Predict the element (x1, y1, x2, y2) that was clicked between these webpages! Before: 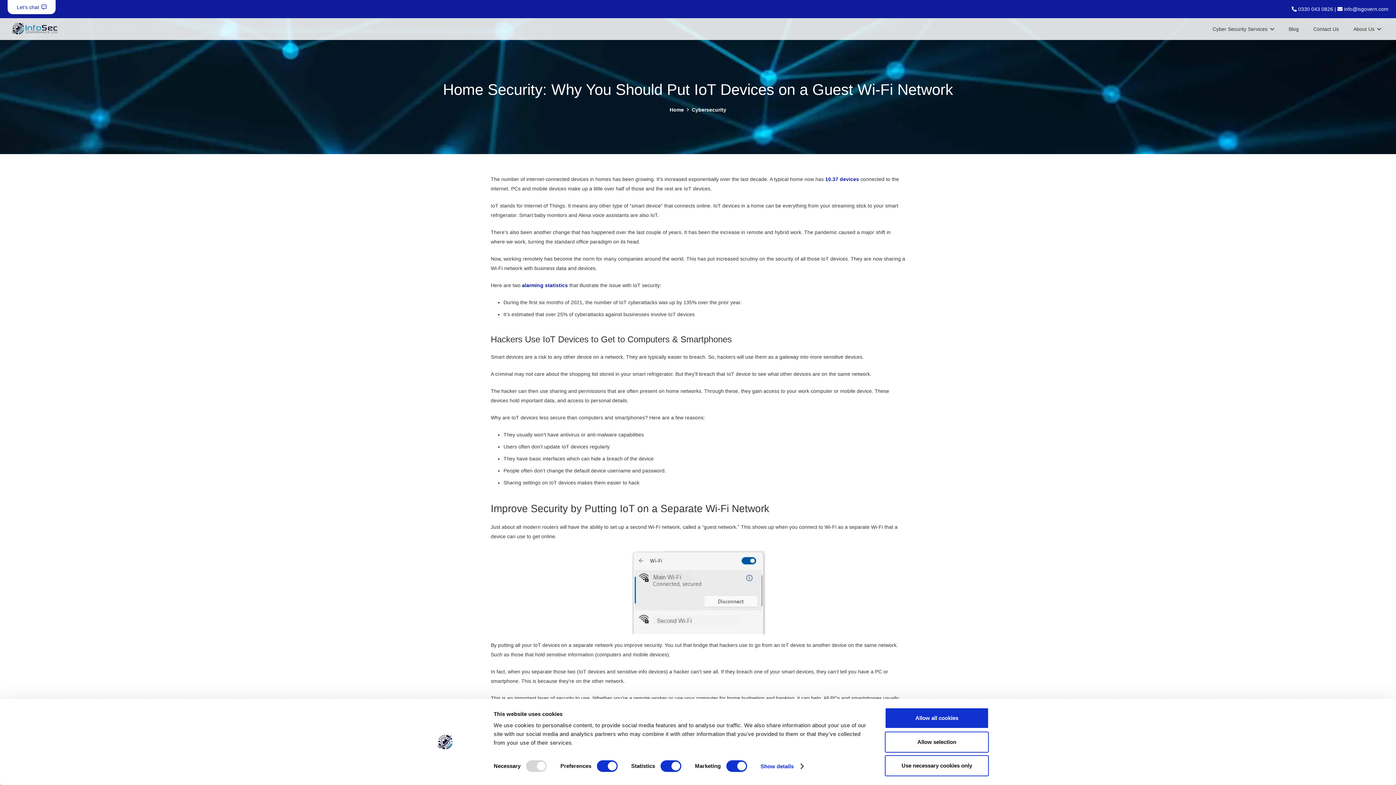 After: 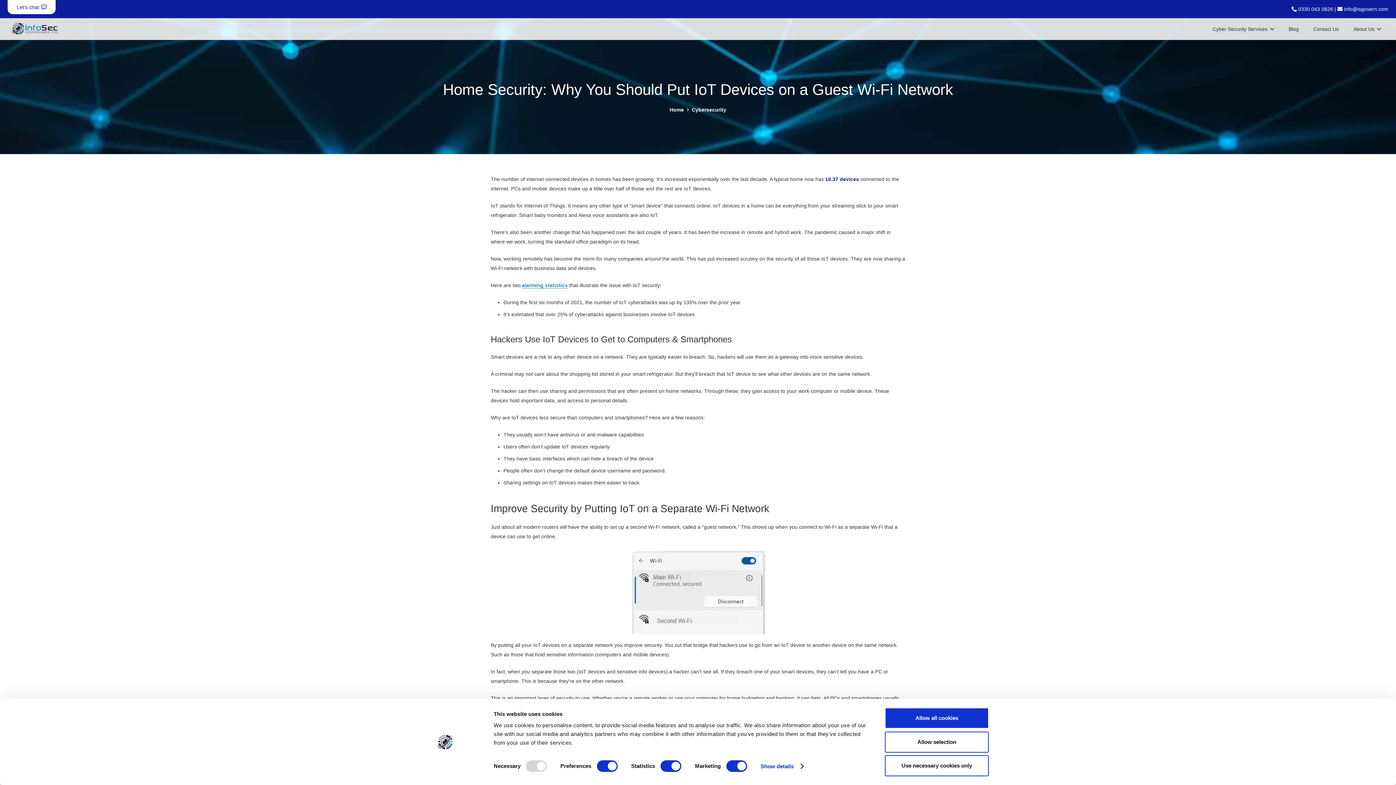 Action: bbox: (522, 282, 568, 288) label: alarming statistics